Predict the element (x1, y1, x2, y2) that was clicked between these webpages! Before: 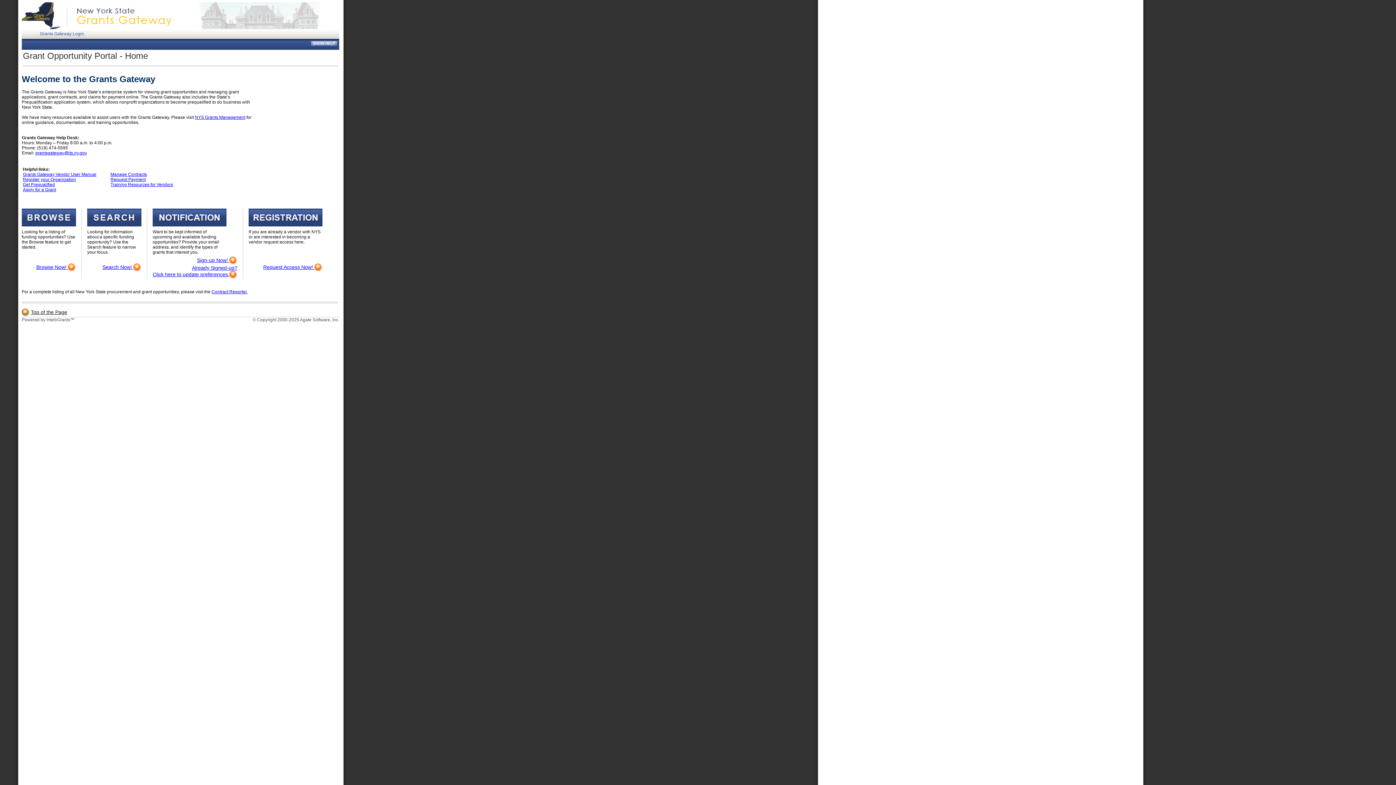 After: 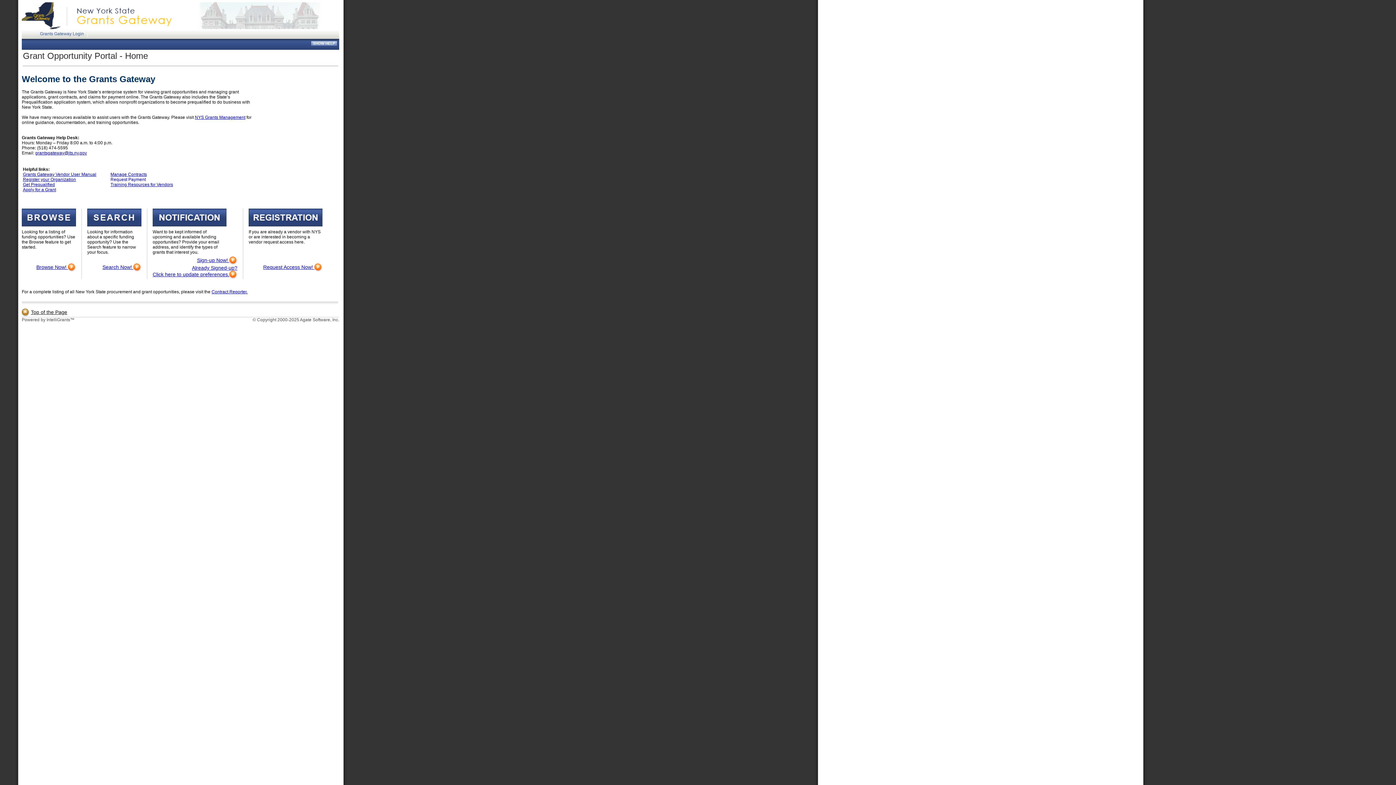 Action: bbox: (110, 177, 145, 182) label: Request Payment